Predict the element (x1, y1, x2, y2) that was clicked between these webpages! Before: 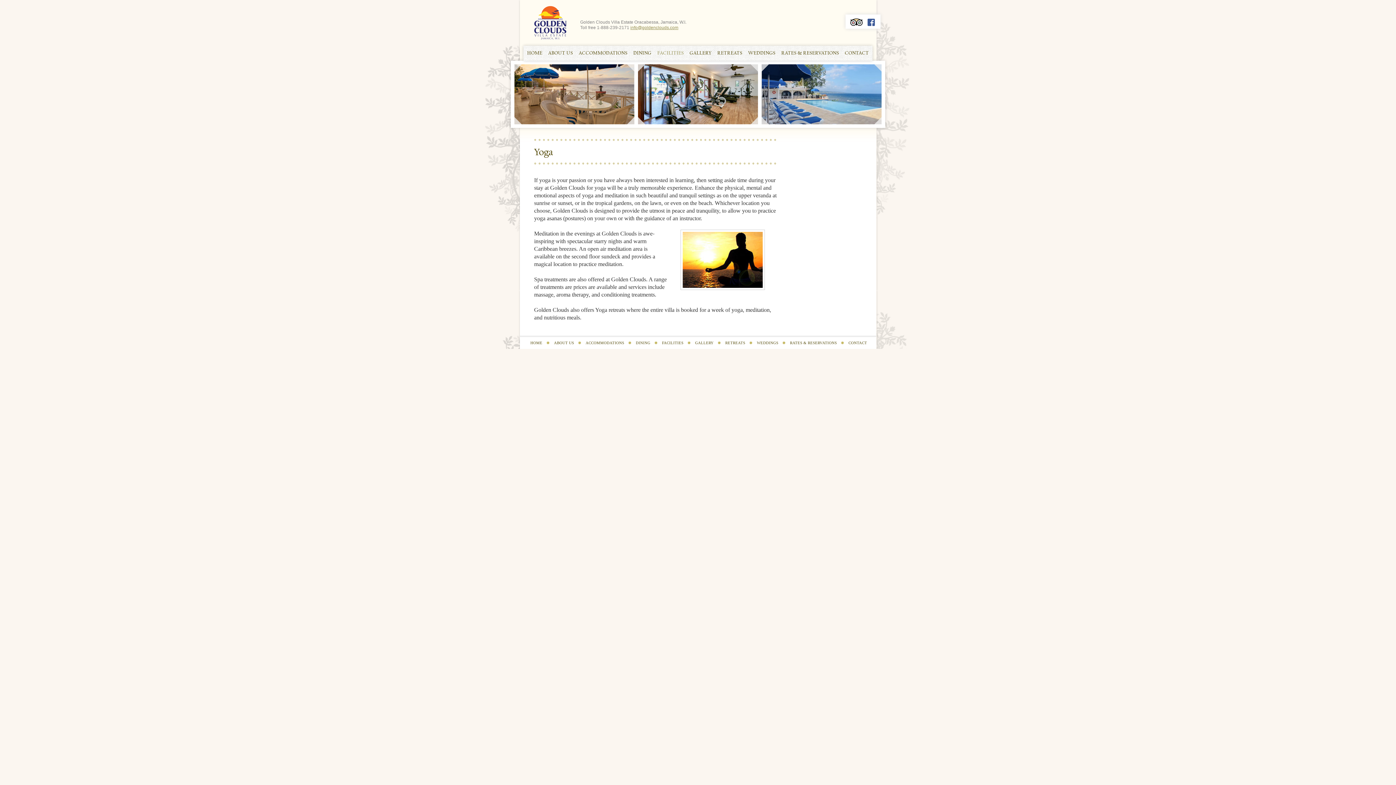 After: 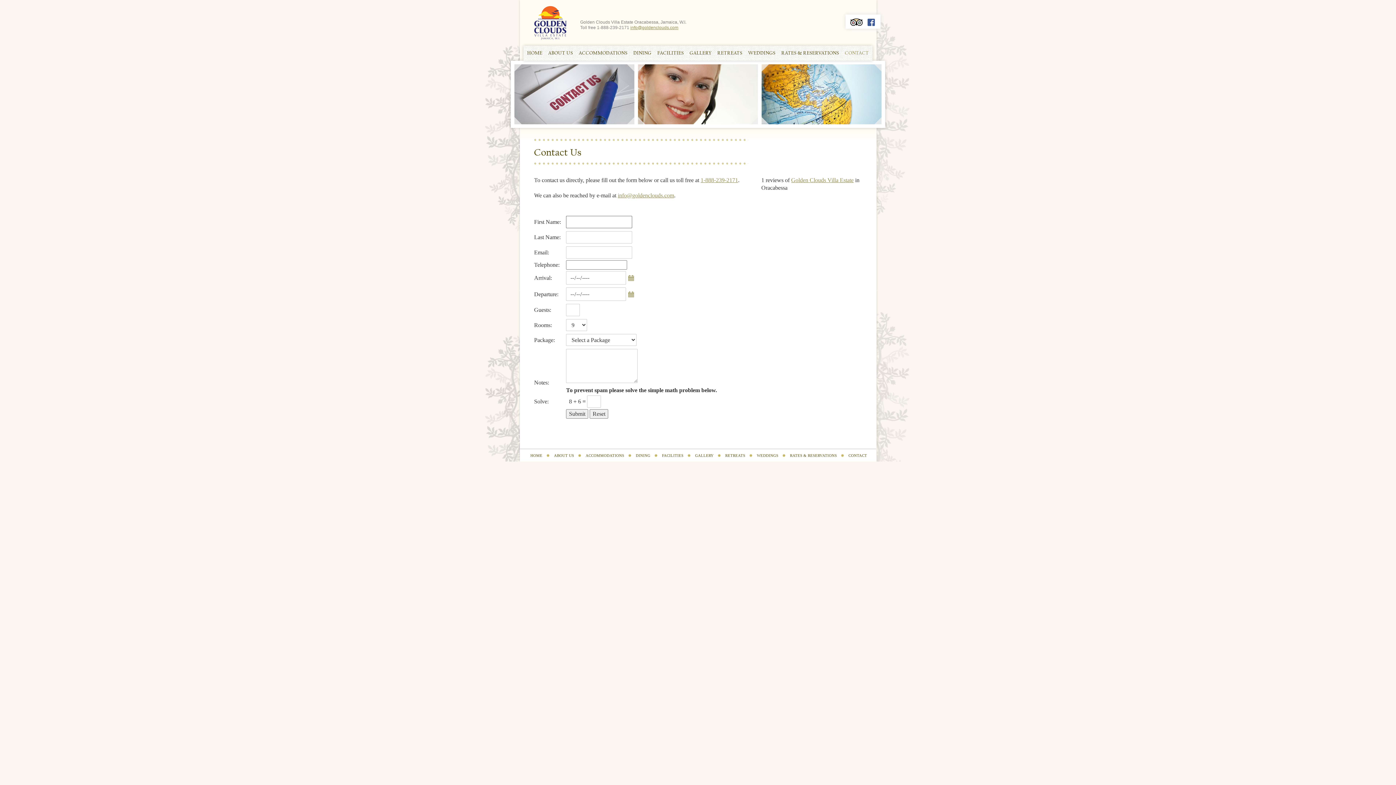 Action: label: CONTACT bbox: (845, 42, 869, 63)